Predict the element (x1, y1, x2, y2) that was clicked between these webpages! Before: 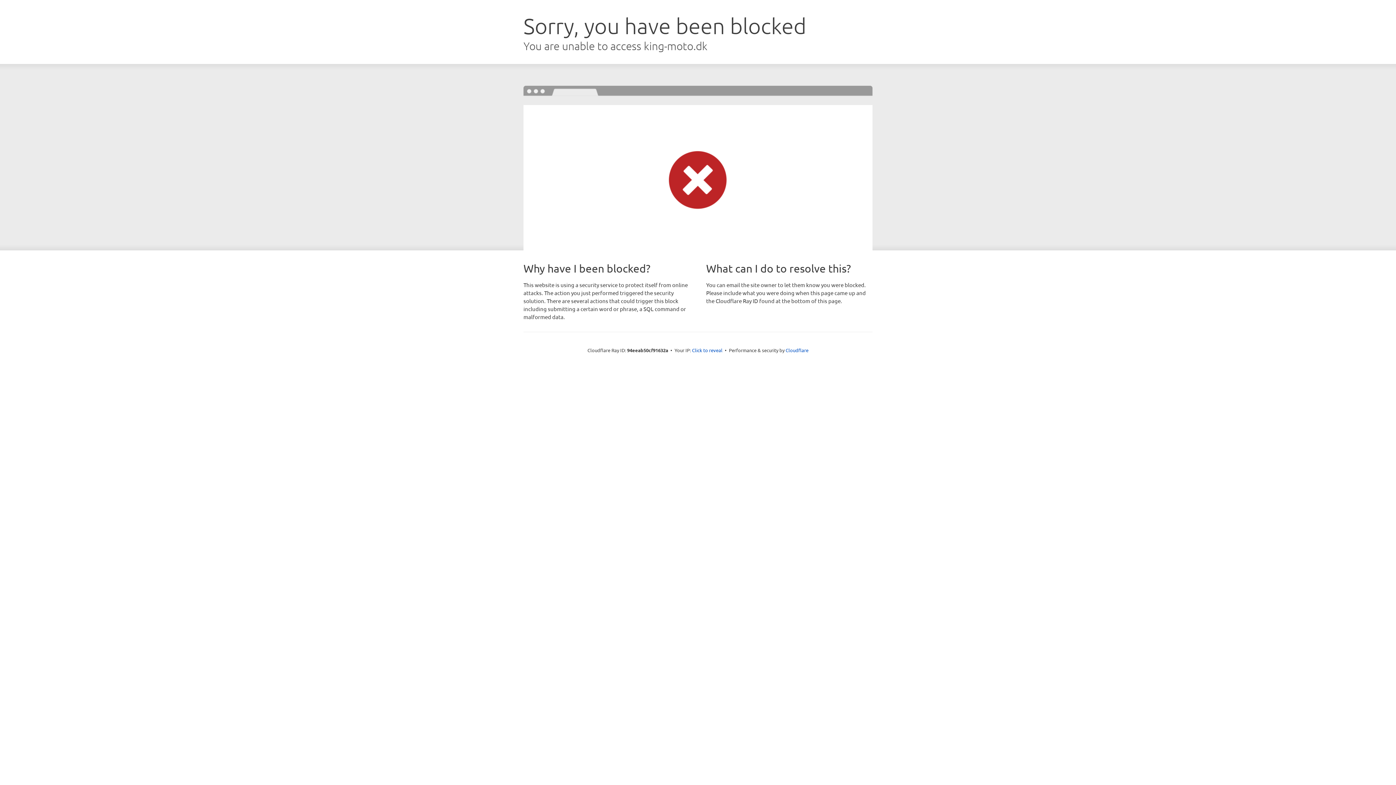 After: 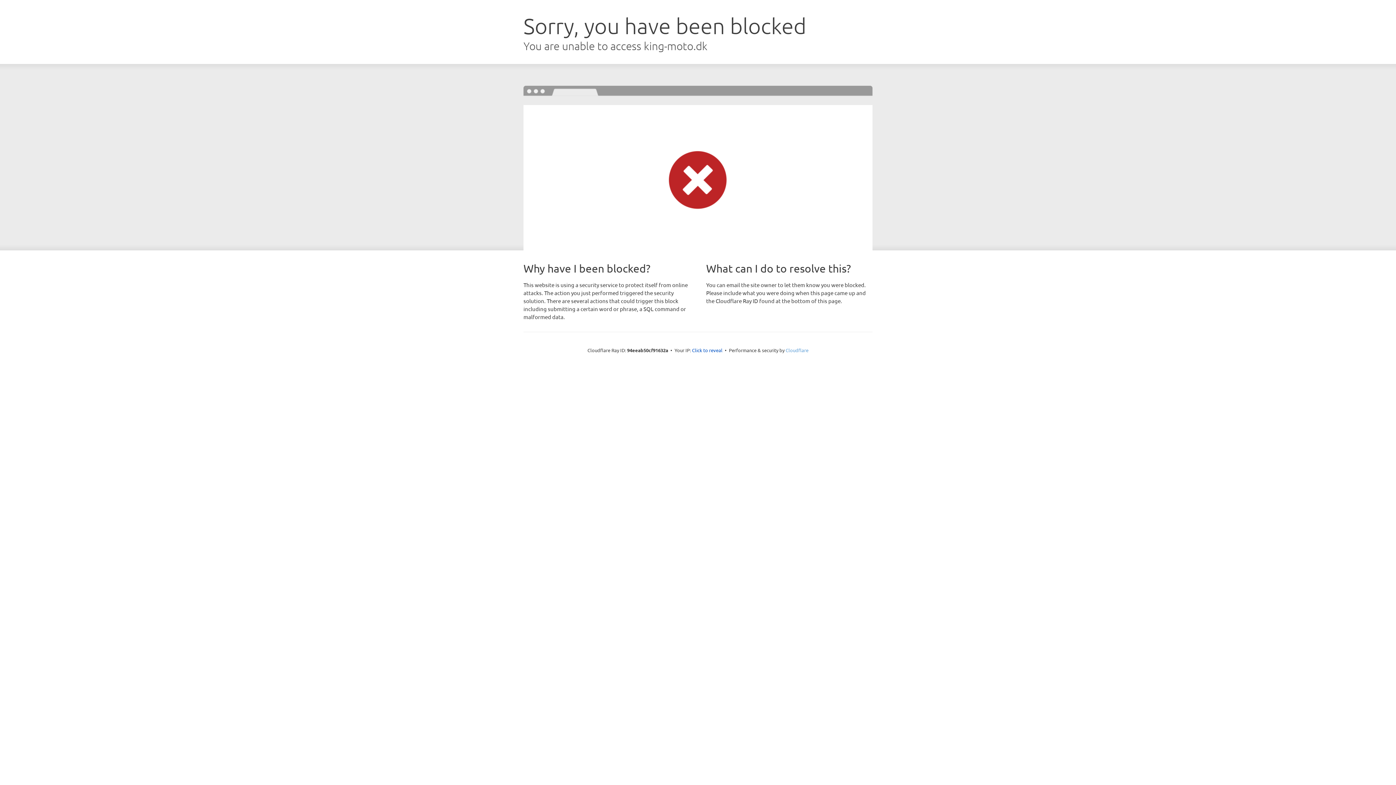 Action: bbox: (785, 347, 808, 353) label: Cloudflare